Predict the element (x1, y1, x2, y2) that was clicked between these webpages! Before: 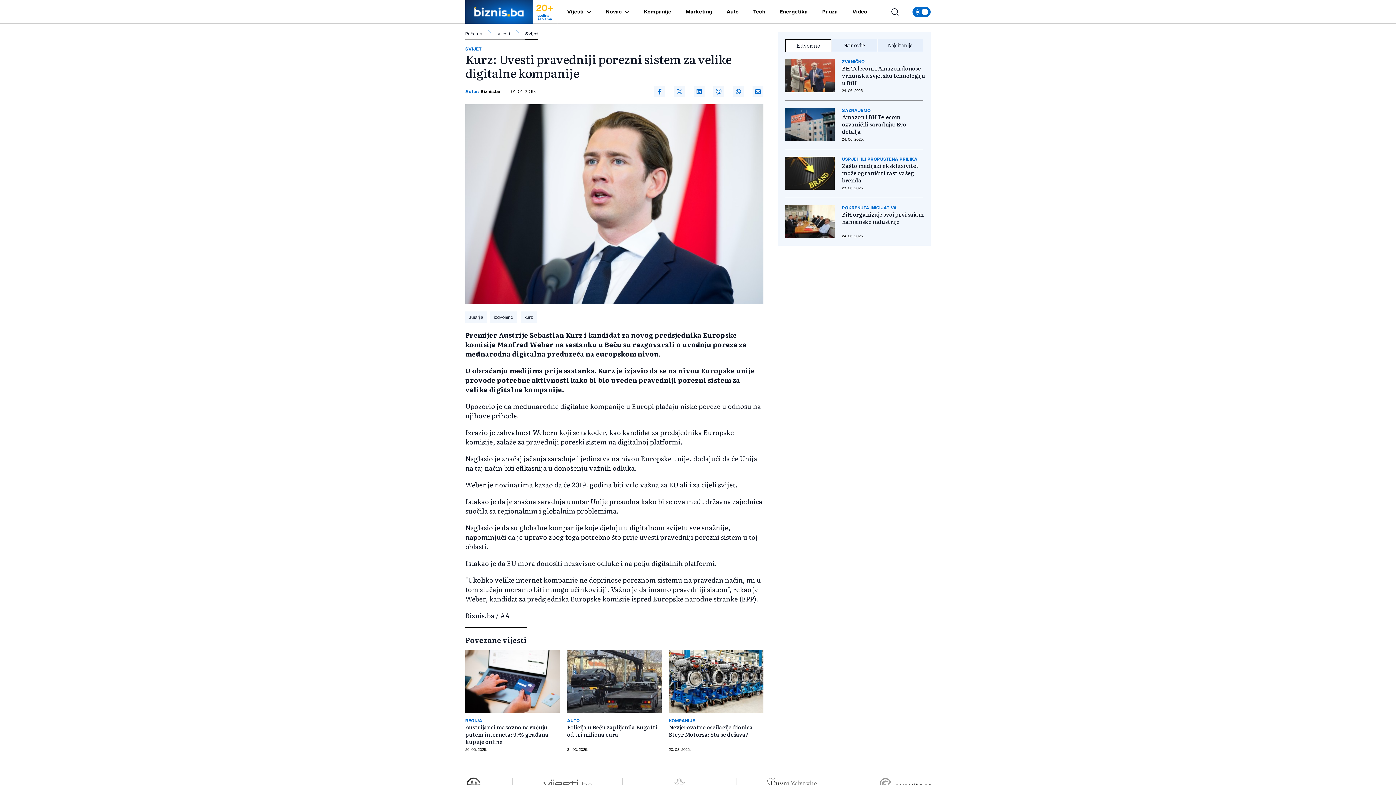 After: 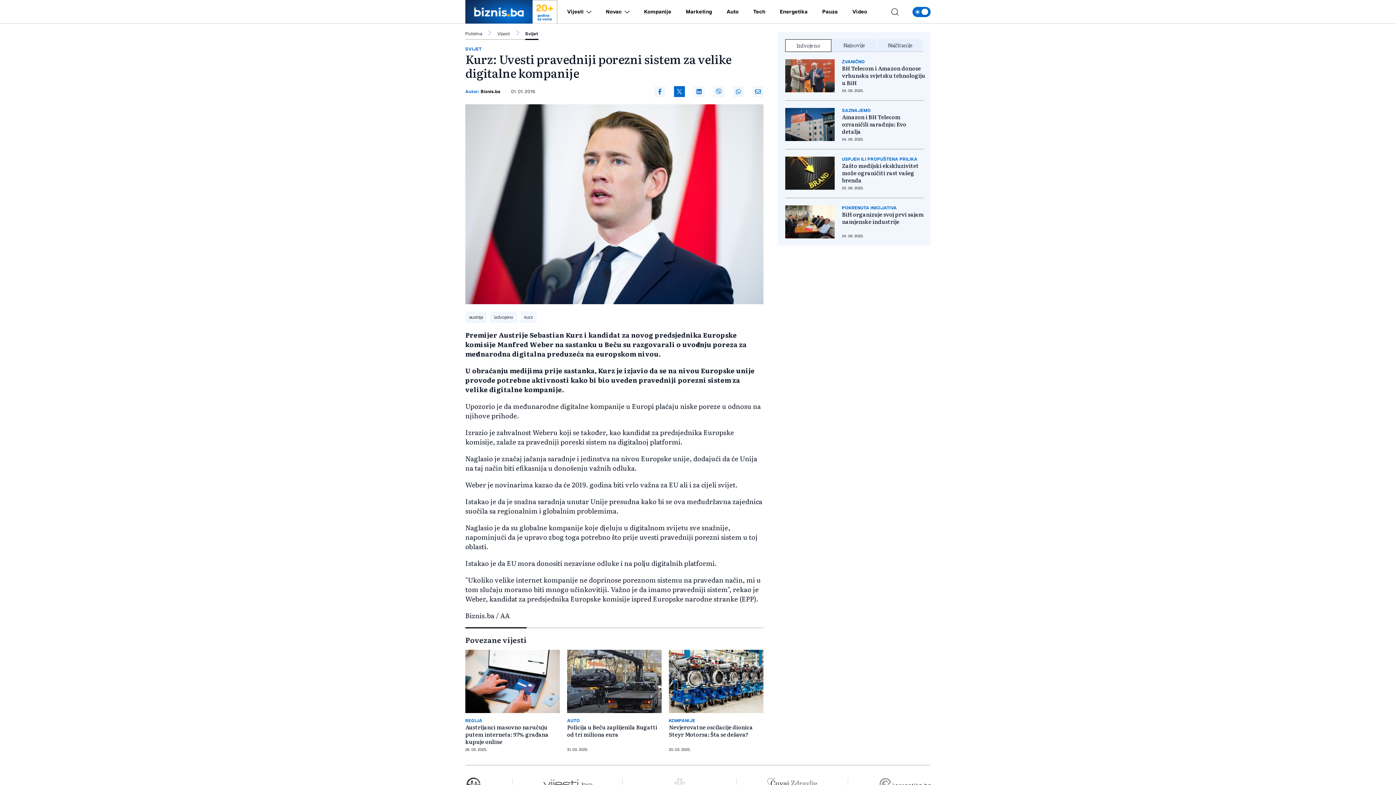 Action: bbox: (674, 86, 685, 97)